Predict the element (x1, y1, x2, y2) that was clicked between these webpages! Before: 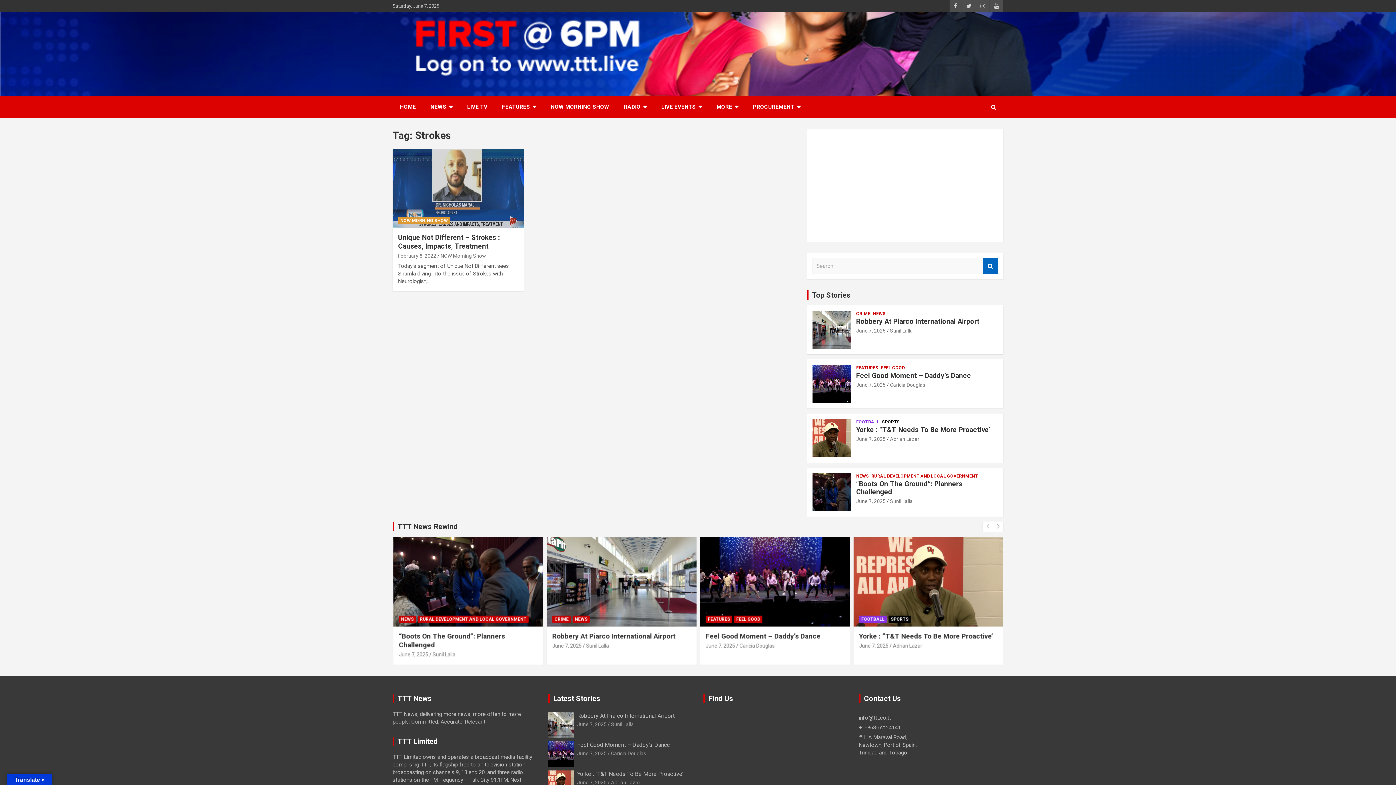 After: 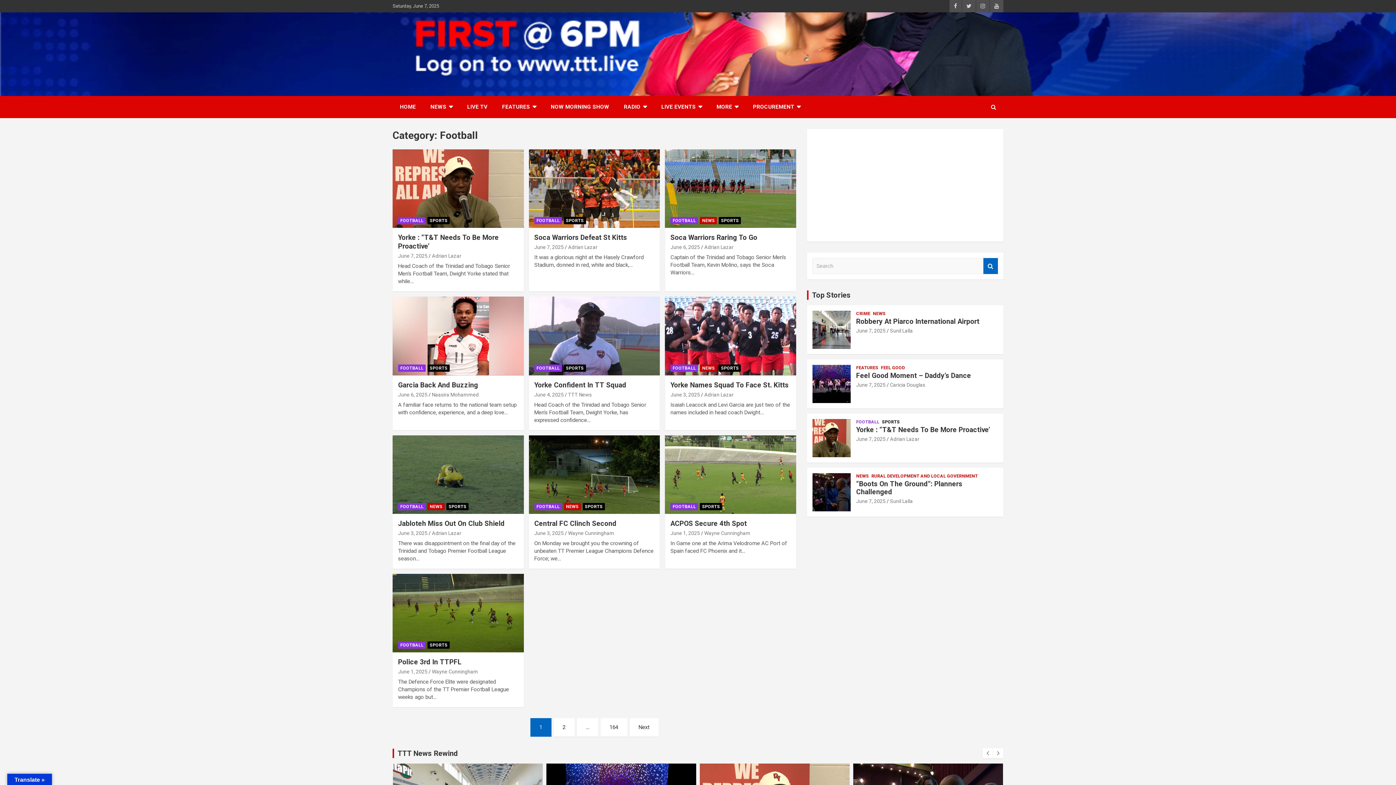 Action: bbox: (705, 616, 733, 623) label: FOOTBALL